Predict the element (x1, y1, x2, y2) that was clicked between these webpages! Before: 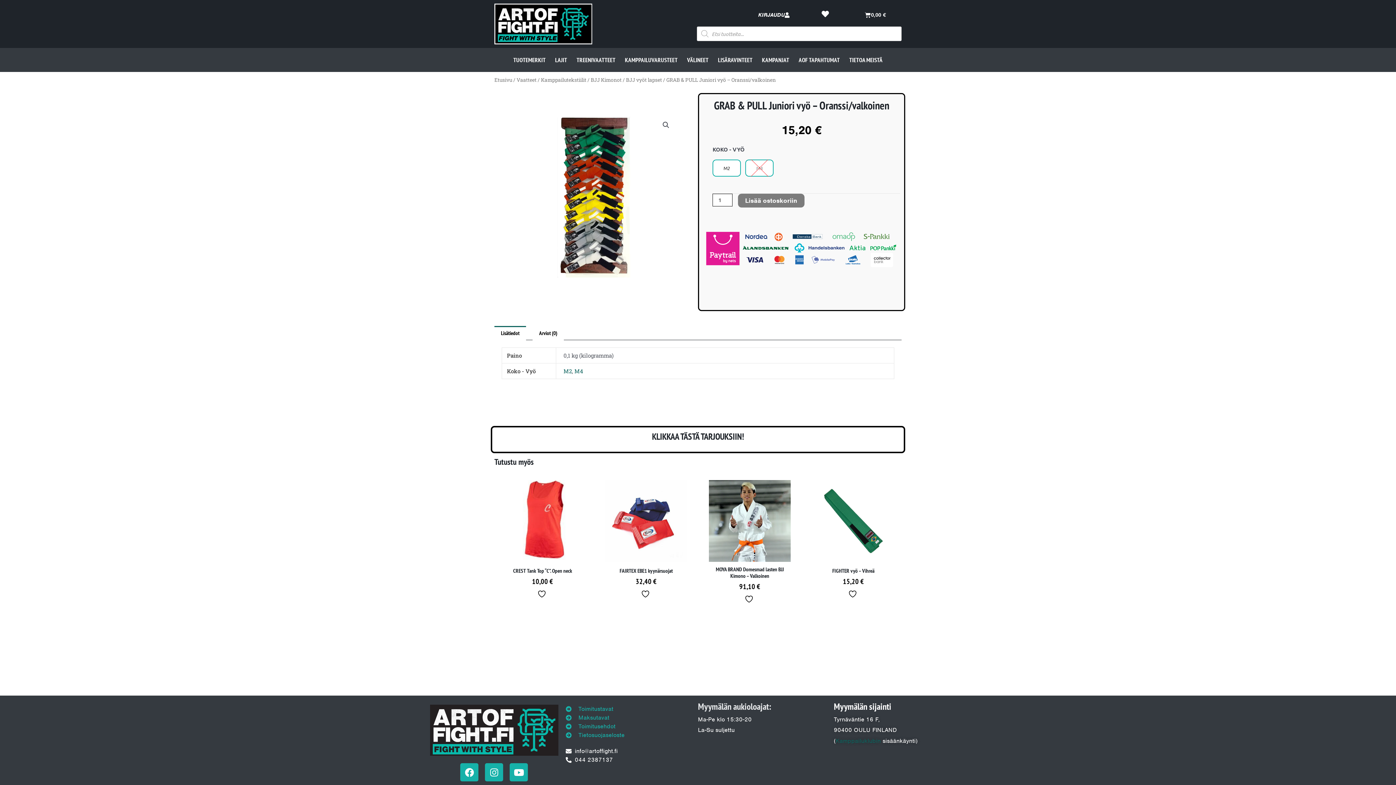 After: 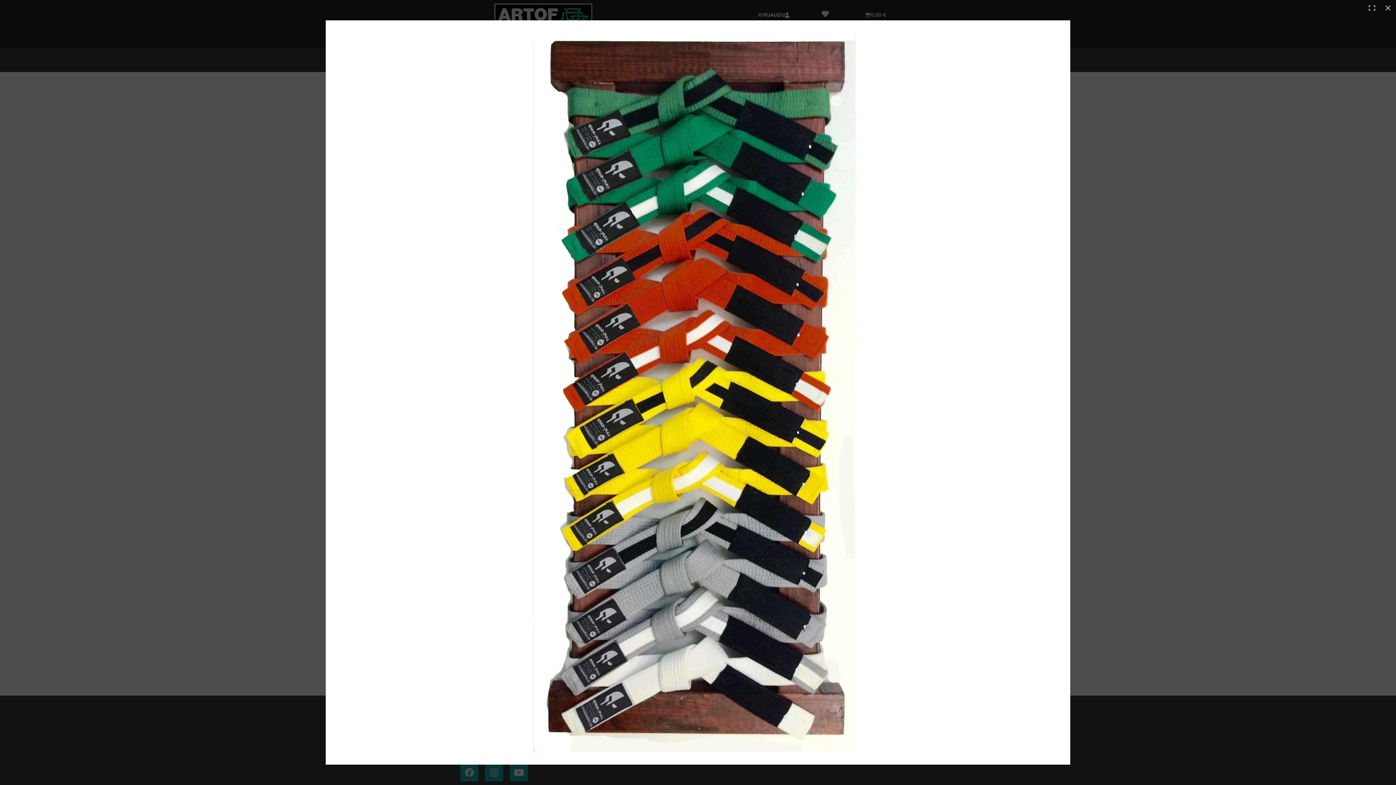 Action: label: View full-screen image gallery bbox: (659, 118, 672, 131)